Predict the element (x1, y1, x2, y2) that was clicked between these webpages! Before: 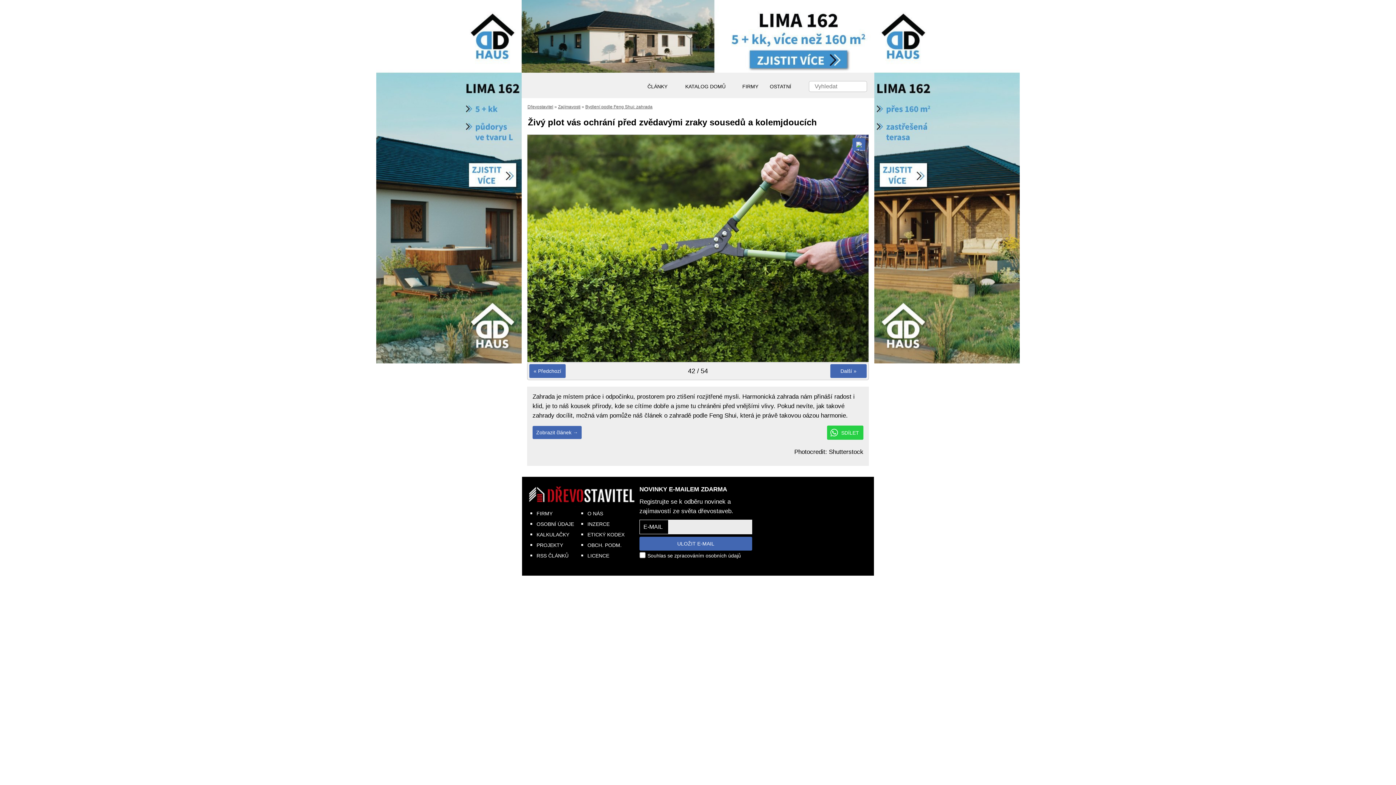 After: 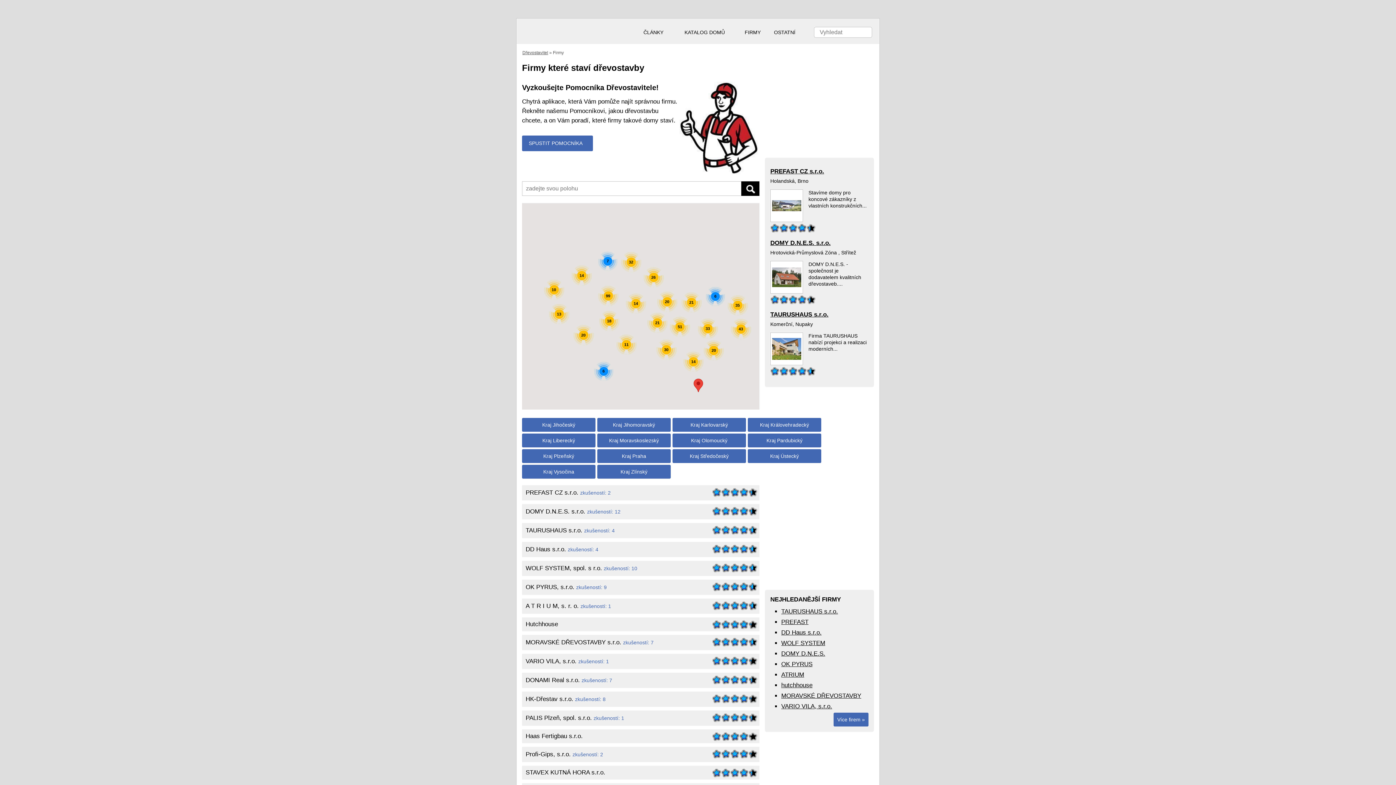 Action: label: FIRMY bbox: (536, 511, 552, 516)